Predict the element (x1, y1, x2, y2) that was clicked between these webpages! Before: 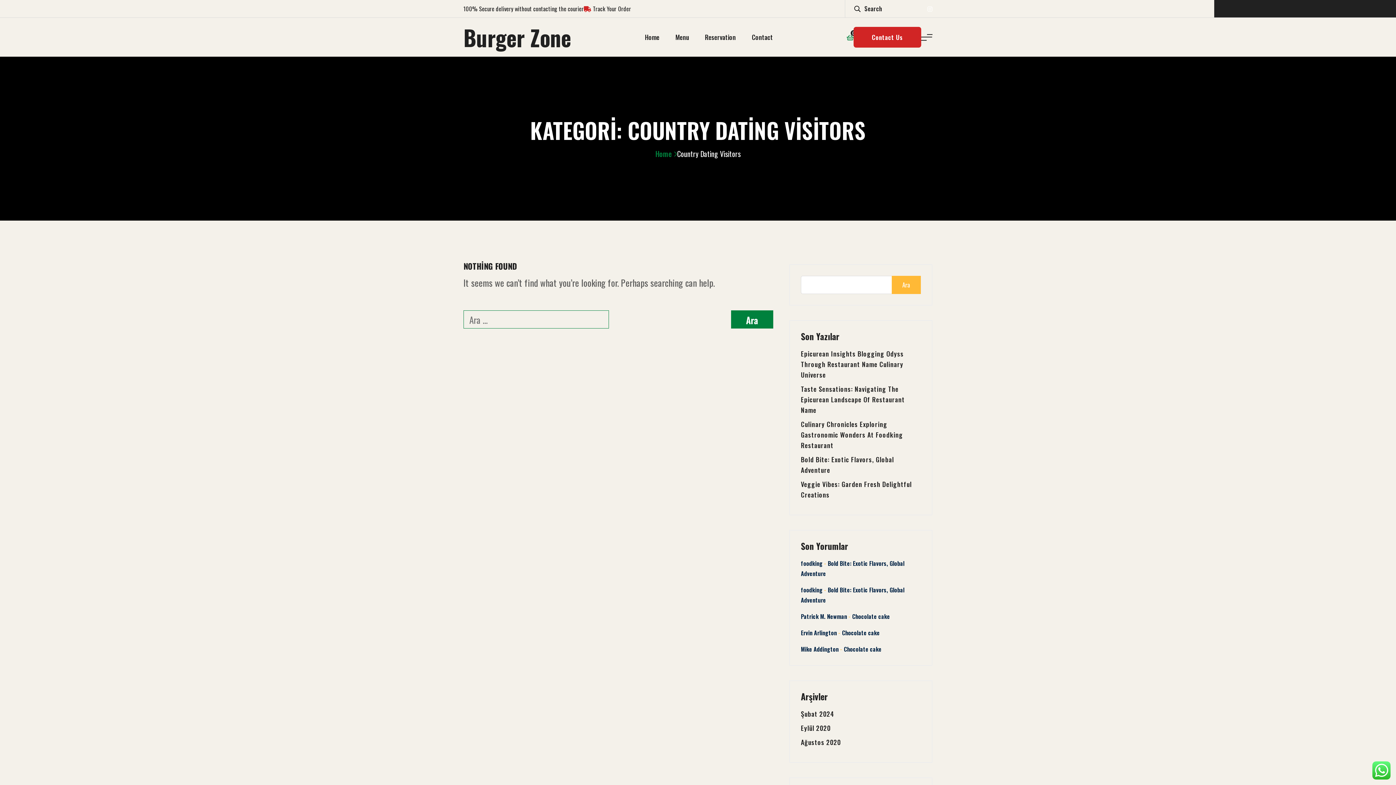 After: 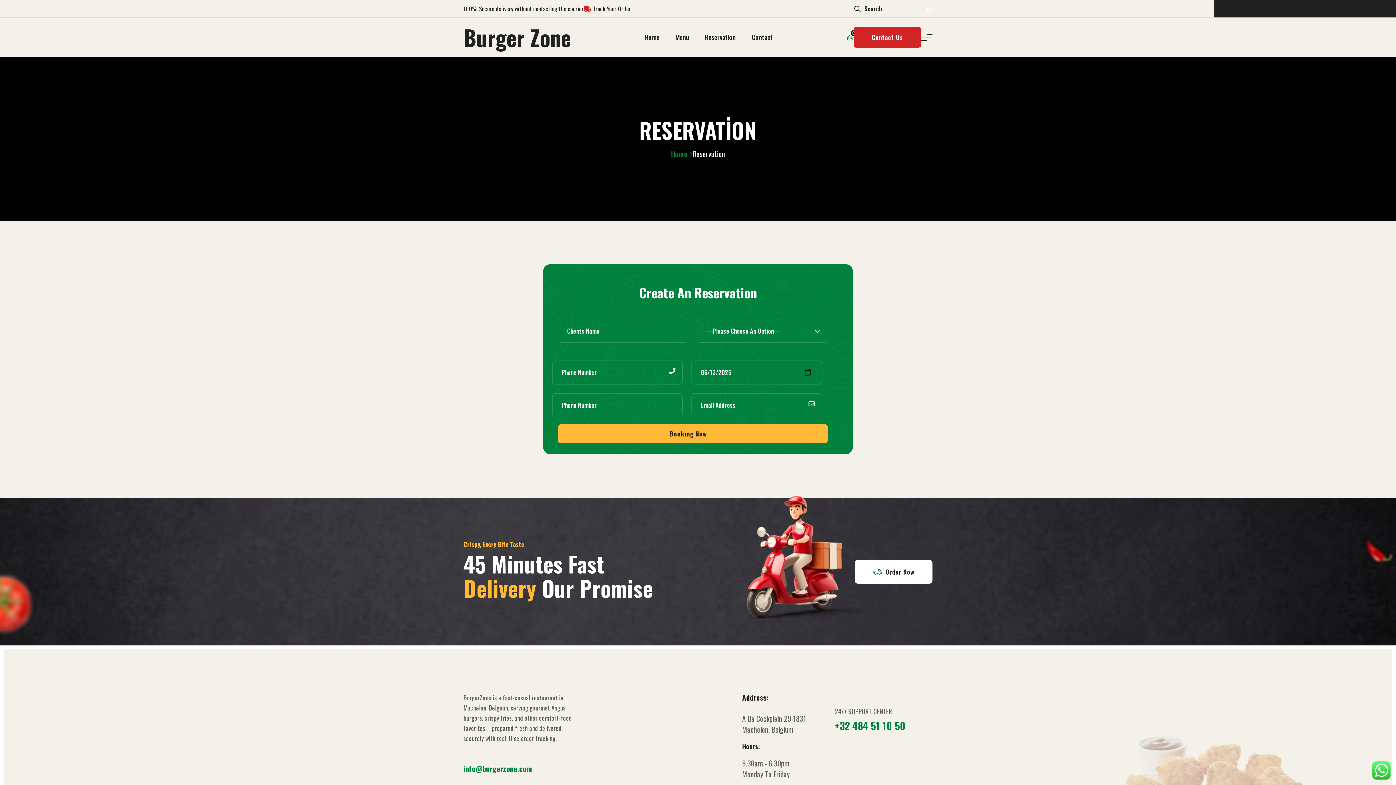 Action: bbox: (705, 32, 736, 41) label: Reservation